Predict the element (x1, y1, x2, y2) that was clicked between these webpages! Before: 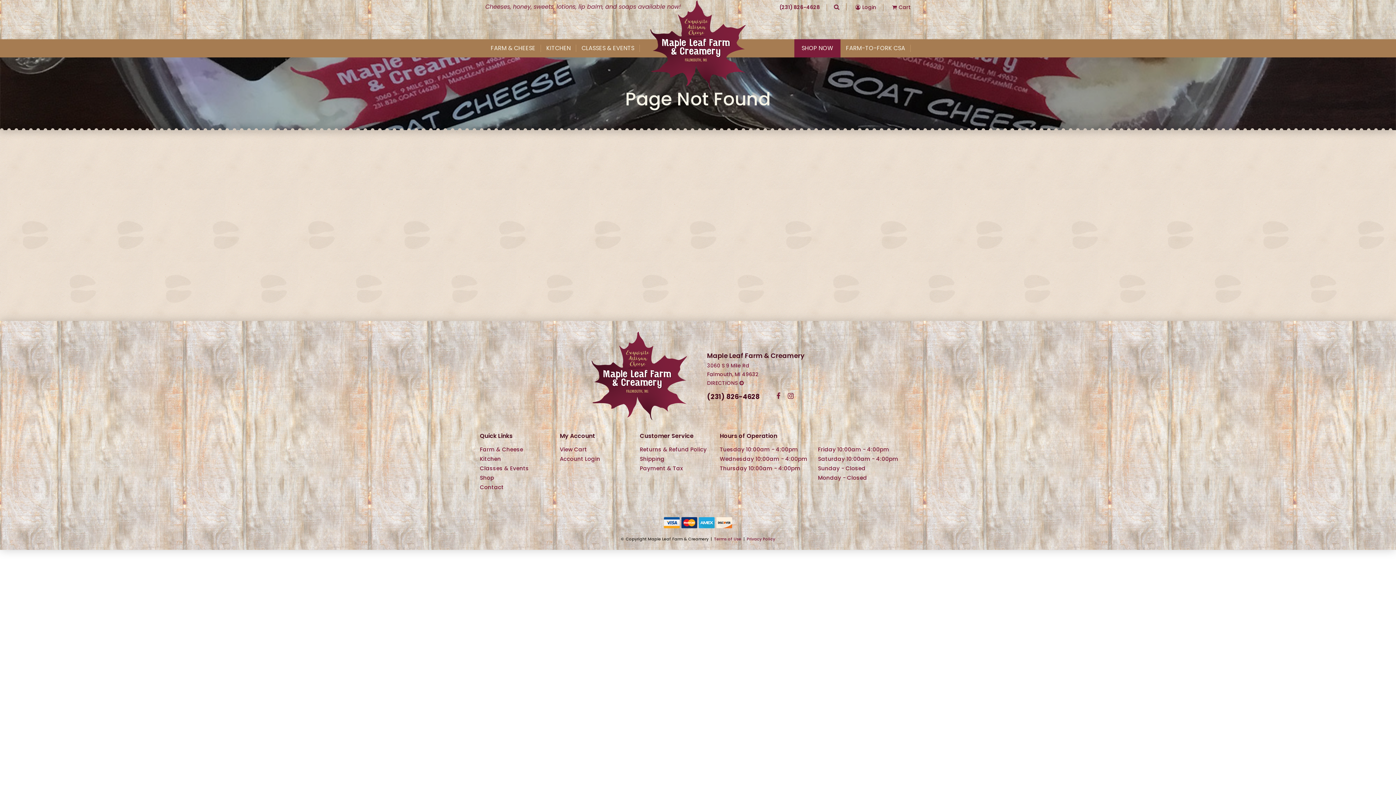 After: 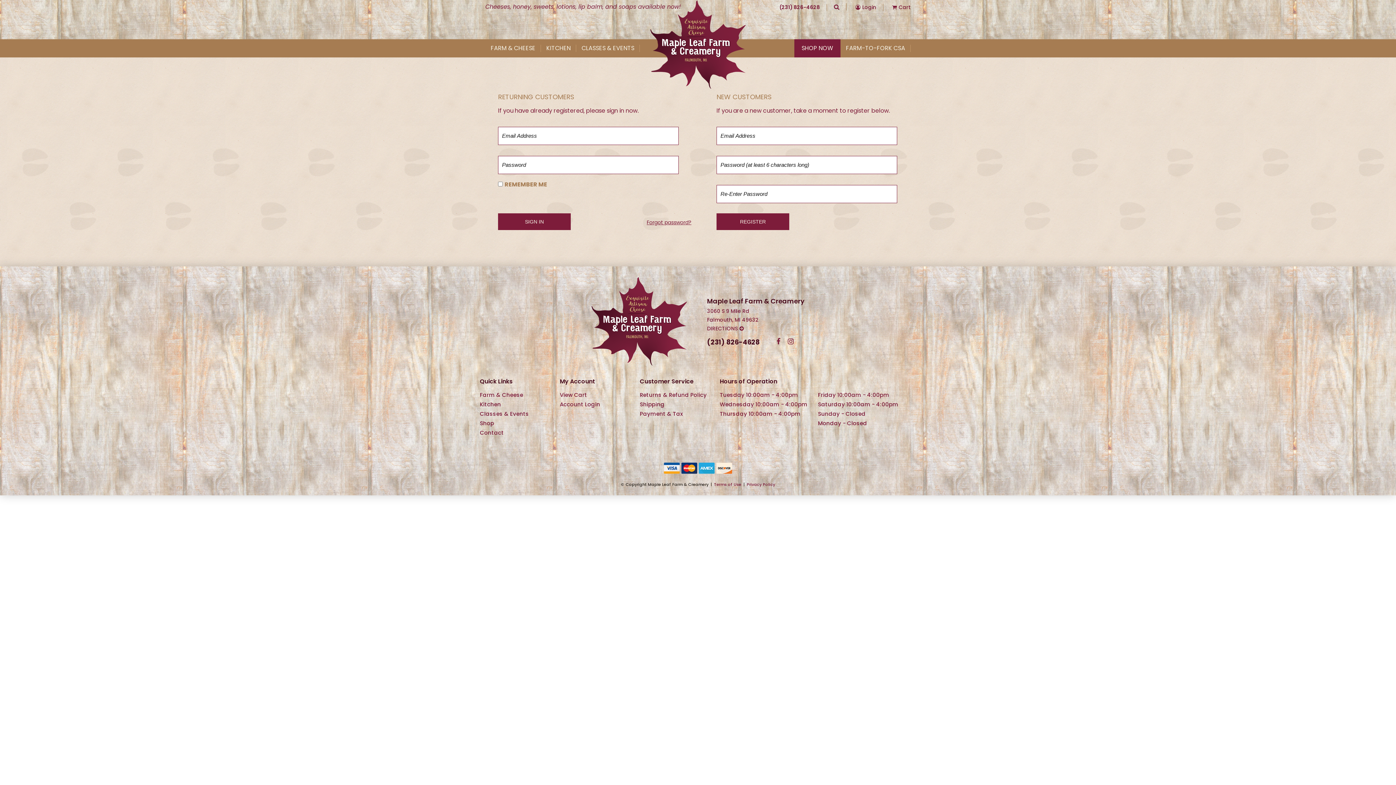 Action: bbox: (560, 455, 600, 462) label: Account Login